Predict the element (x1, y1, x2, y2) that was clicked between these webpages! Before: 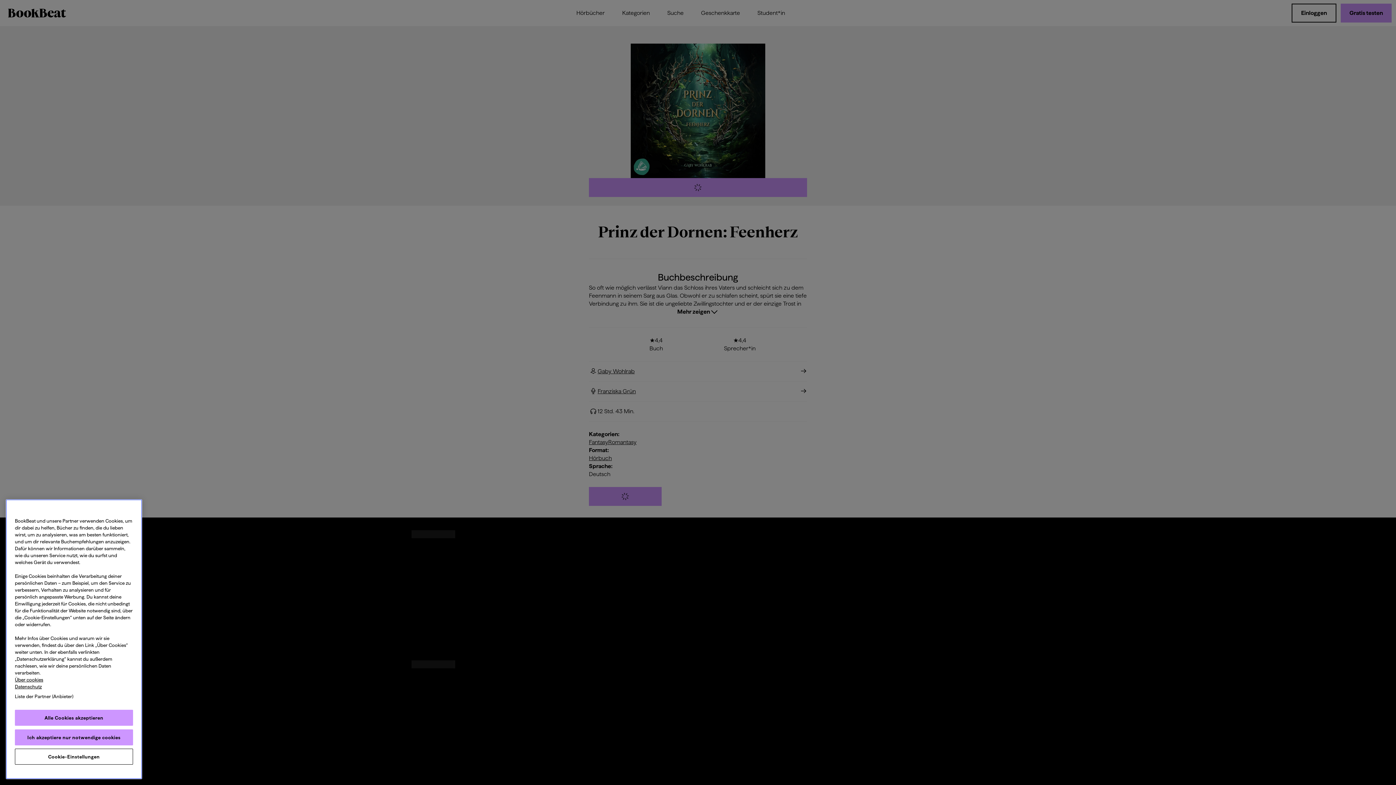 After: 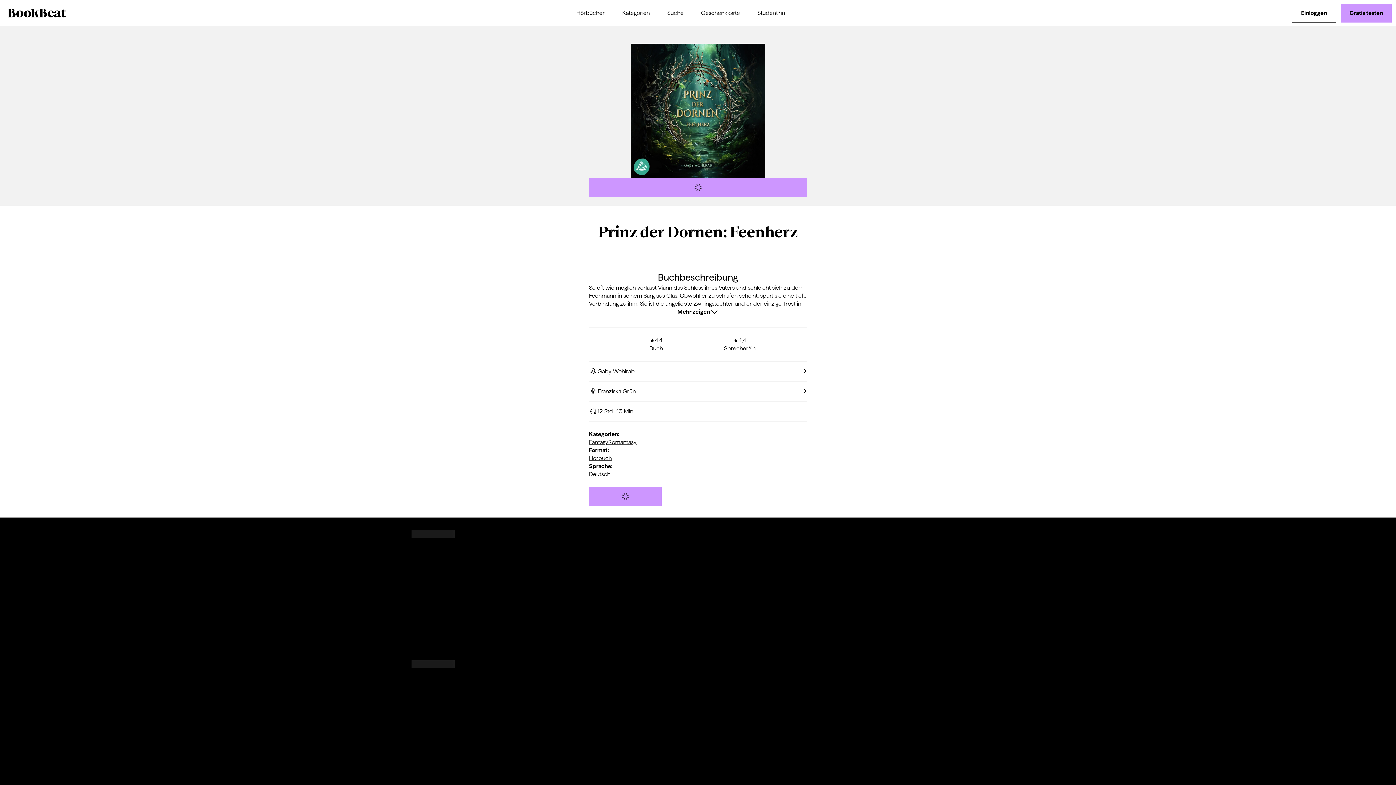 Action: label: Ich akzeptiere nur notwendige cookies bbox: (14, 729, 133, 745)